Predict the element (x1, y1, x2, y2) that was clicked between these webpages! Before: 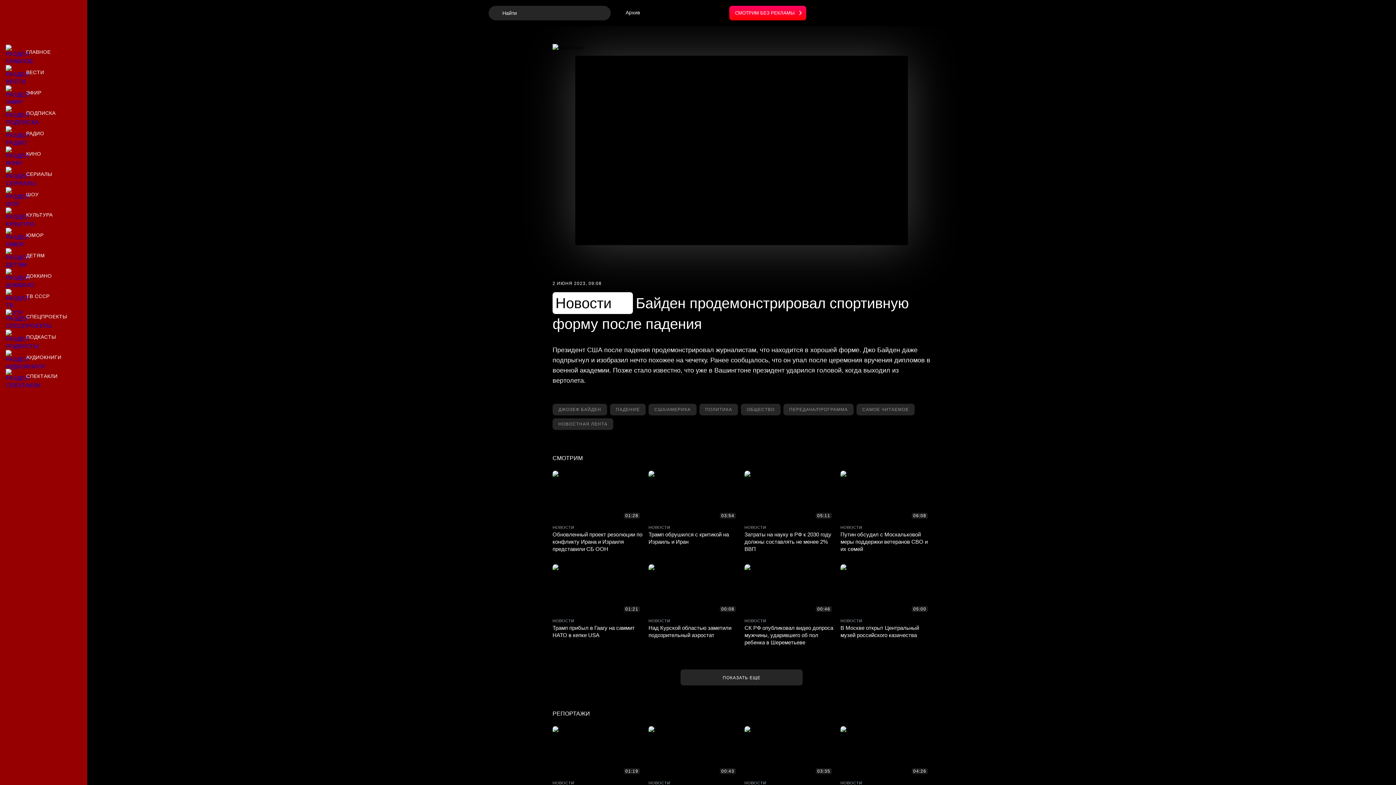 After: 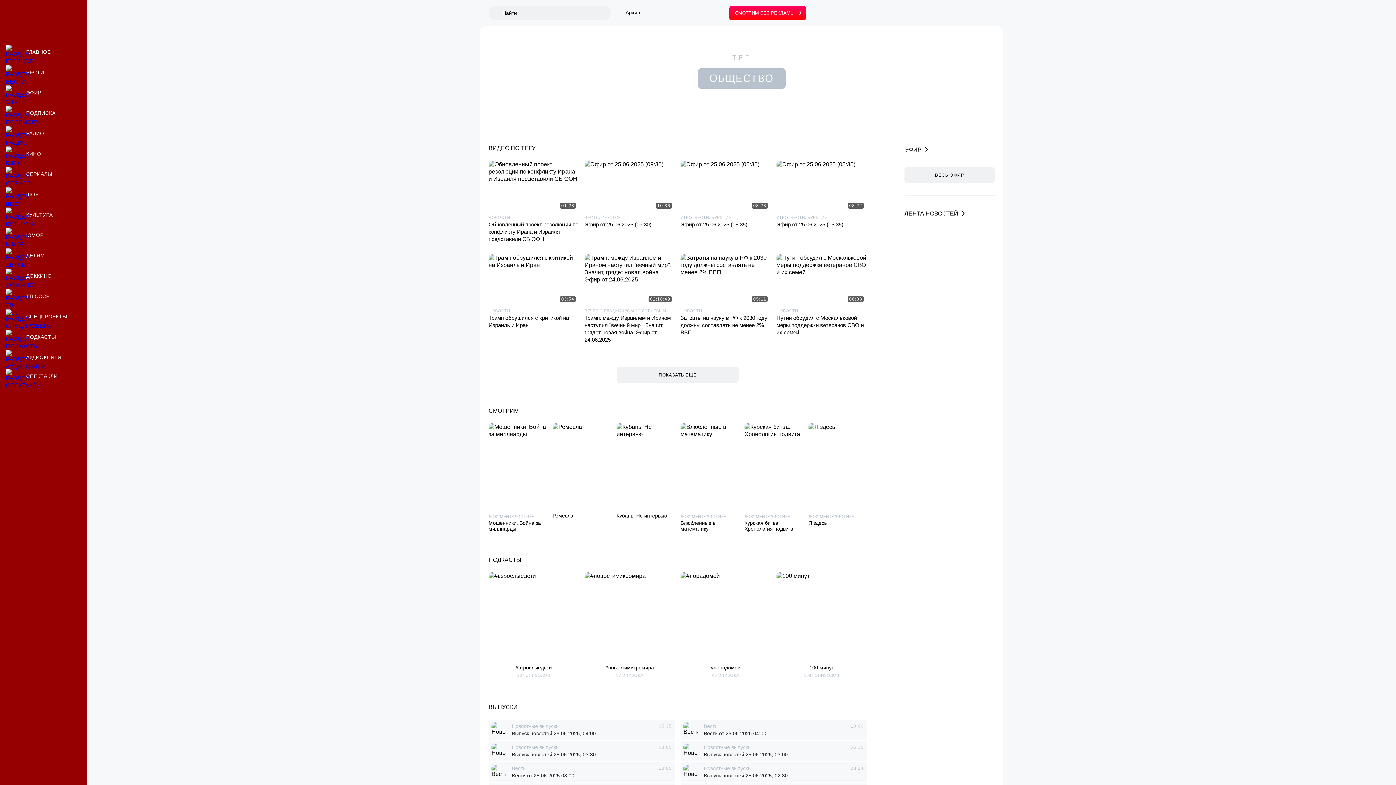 Action: bbox: (741, 404, 780, 415) label: Материалы по тегу общество